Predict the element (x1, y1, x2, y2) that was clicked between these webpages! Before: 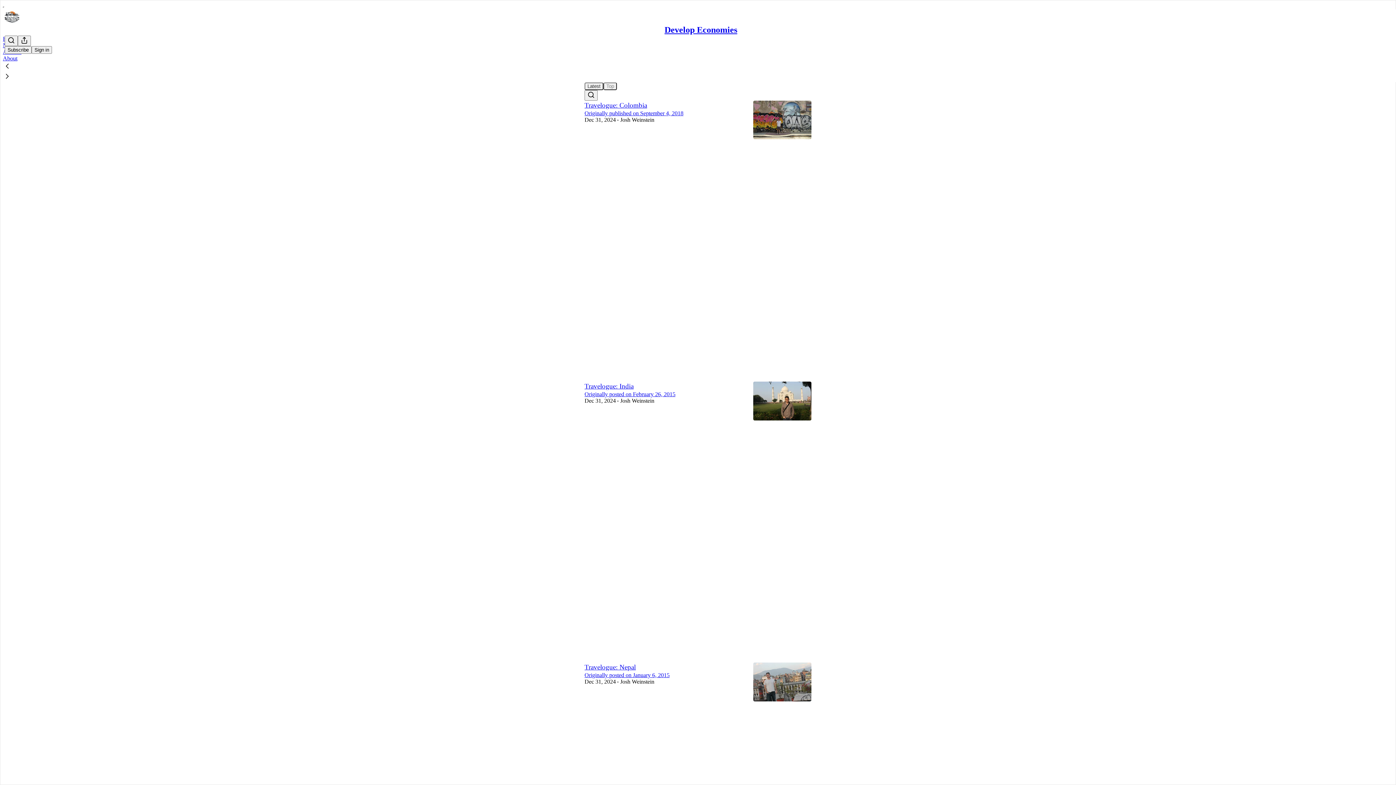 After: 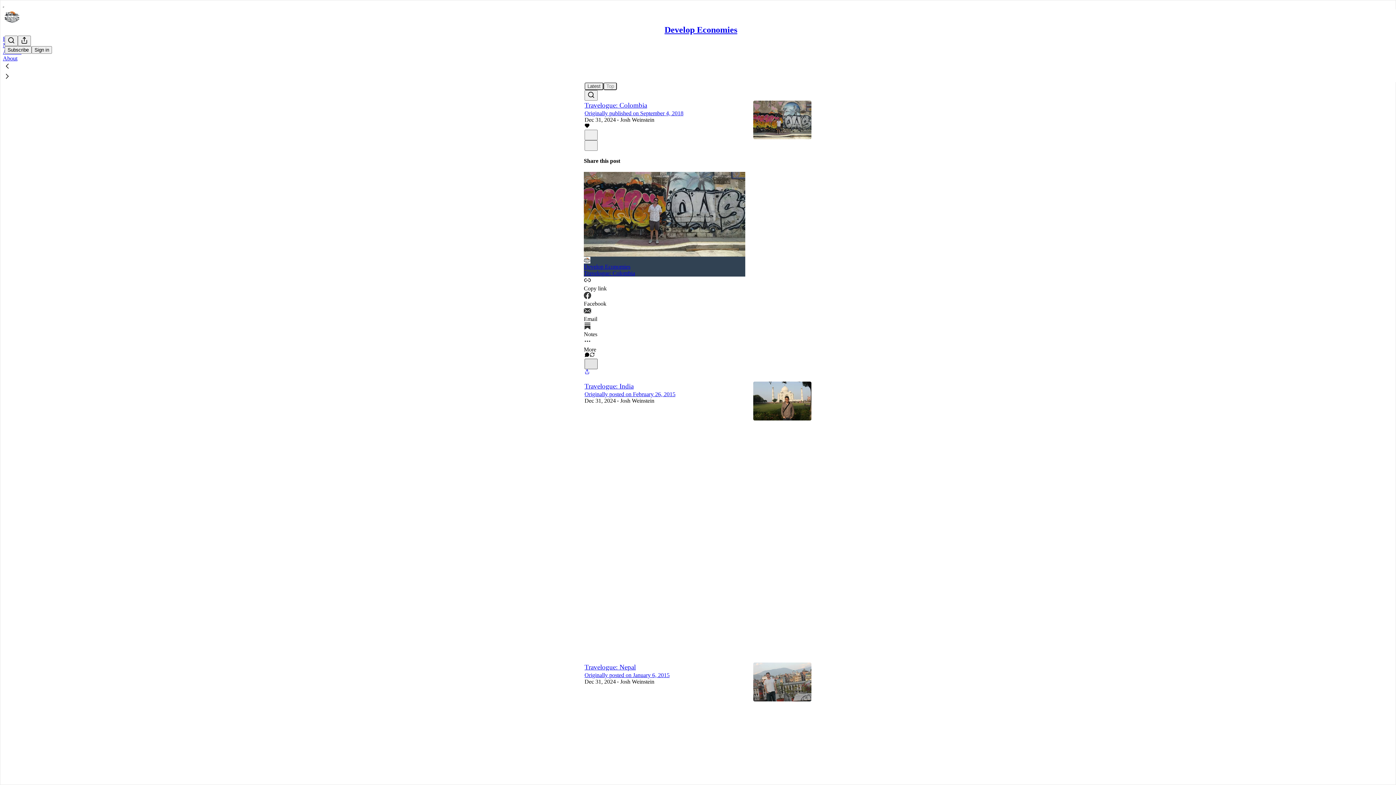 Action: label: X bbox: (584, 358, 597, 369)